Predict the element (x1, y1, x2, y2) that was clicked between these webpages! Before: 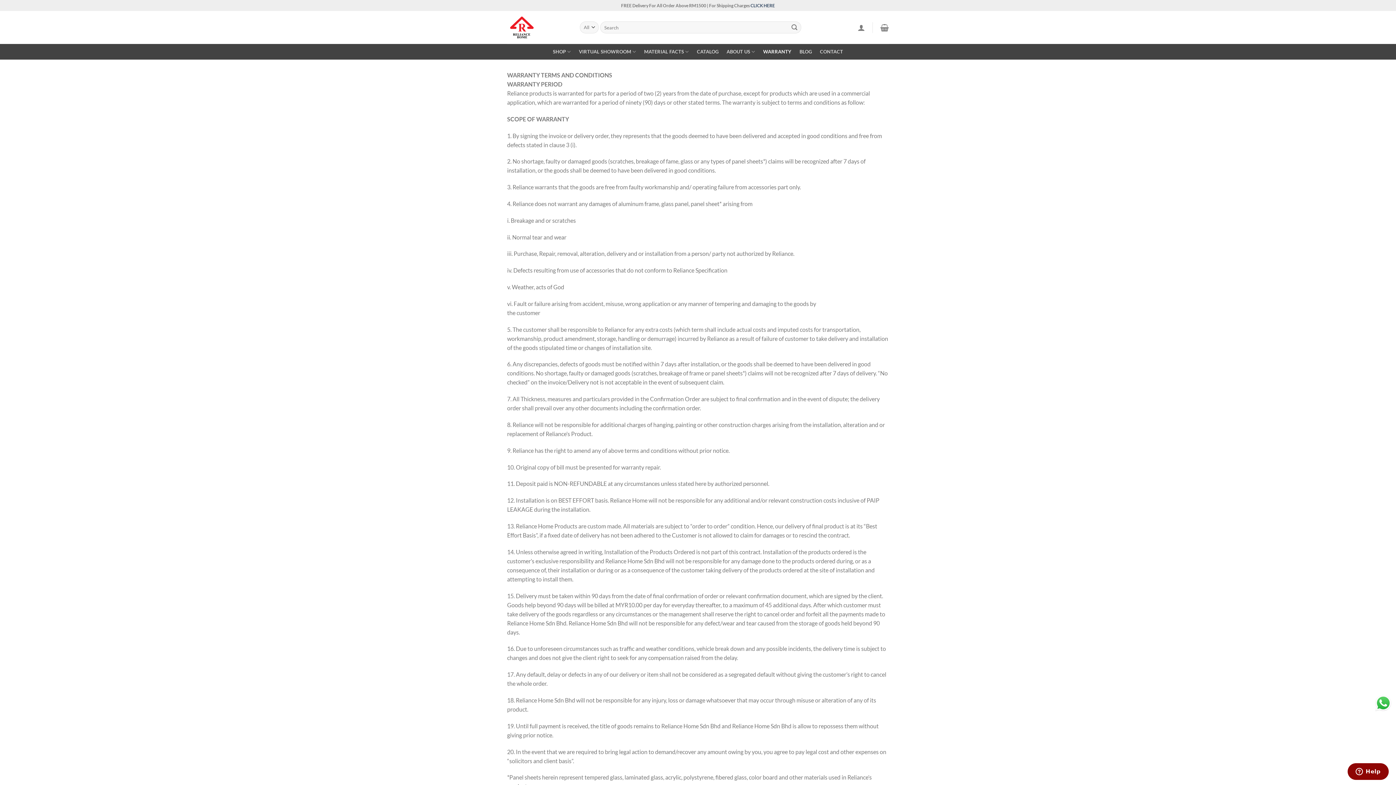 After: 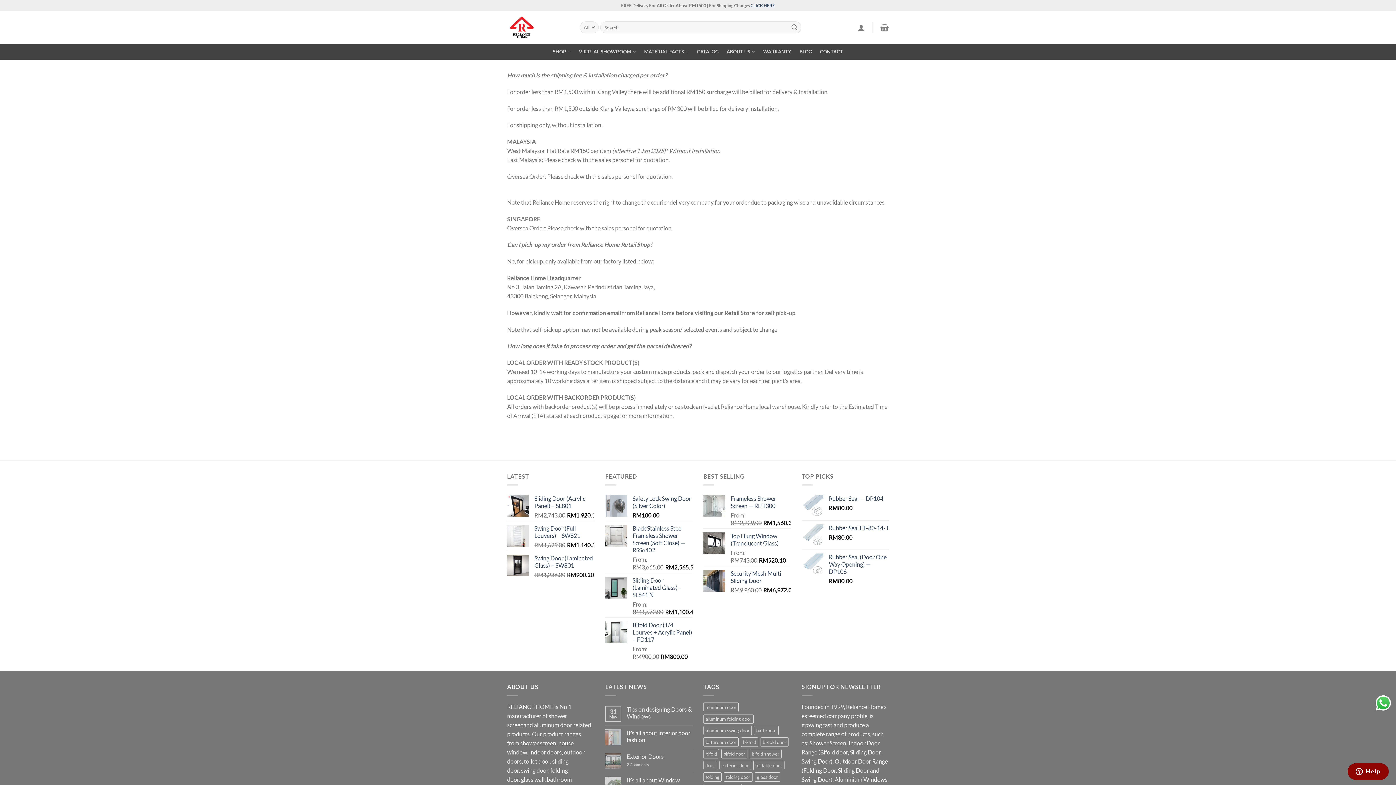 Action: label: CLICK HERE bbox: (750, 2, 775, 8)